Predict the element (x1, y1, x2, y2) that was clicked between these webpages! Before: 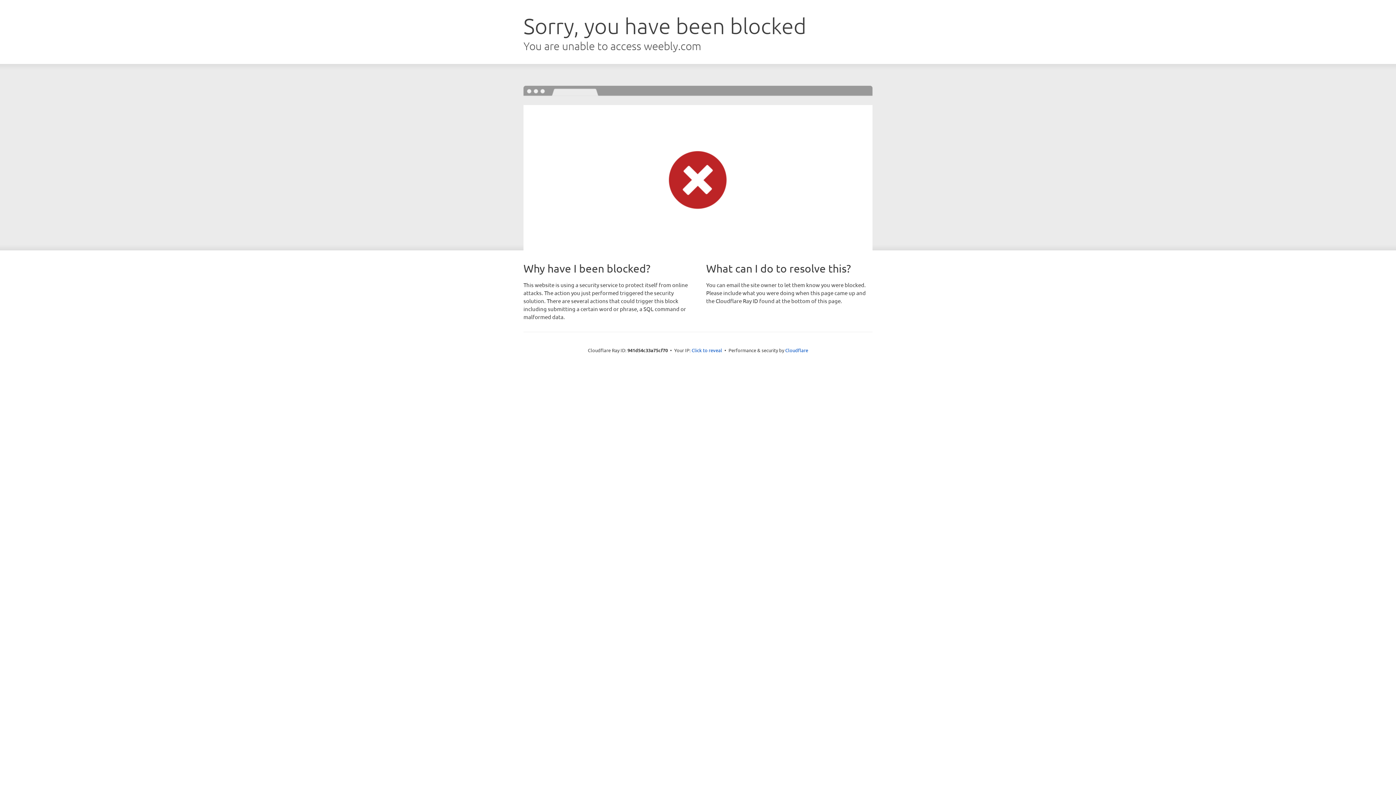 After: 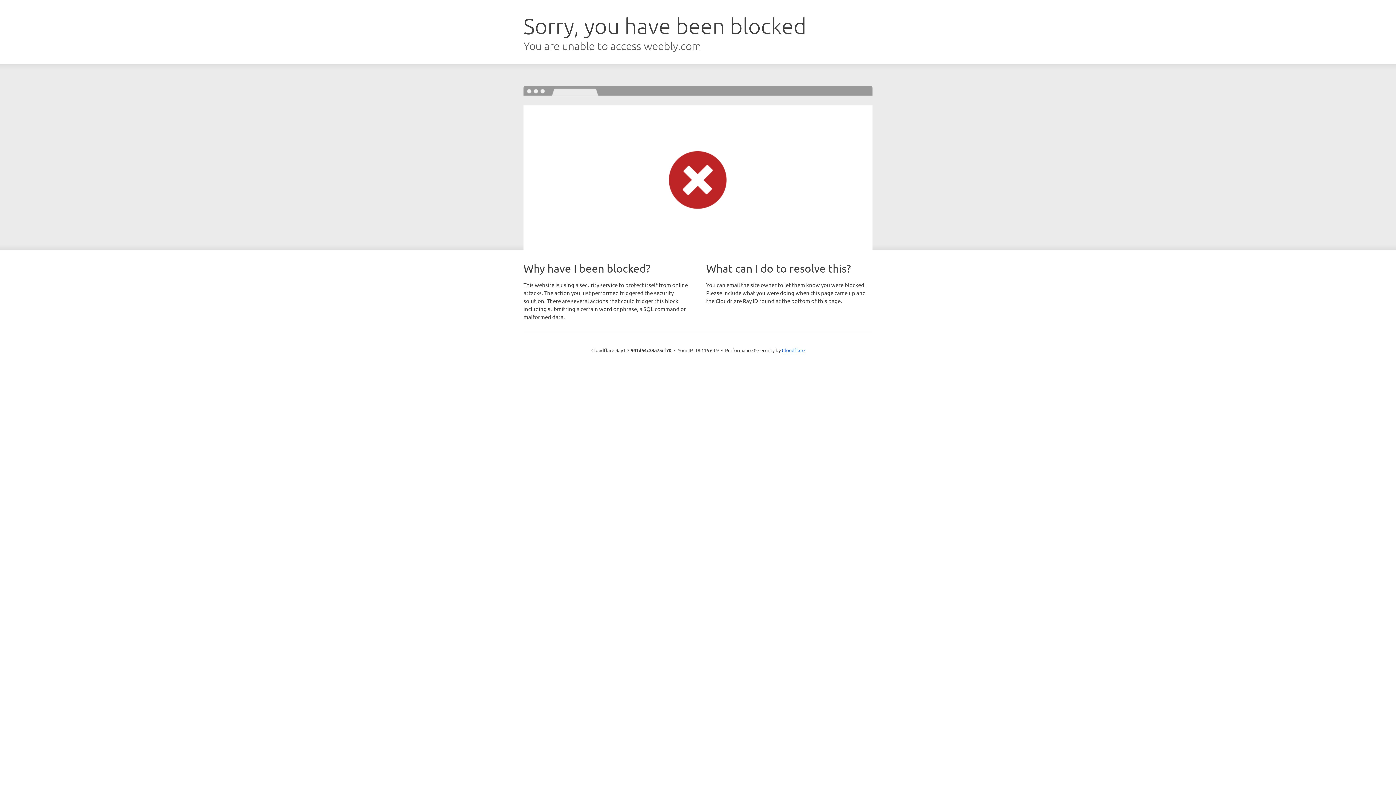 Action: label: Click to reveal bbox: (691, 346, 722, 353)